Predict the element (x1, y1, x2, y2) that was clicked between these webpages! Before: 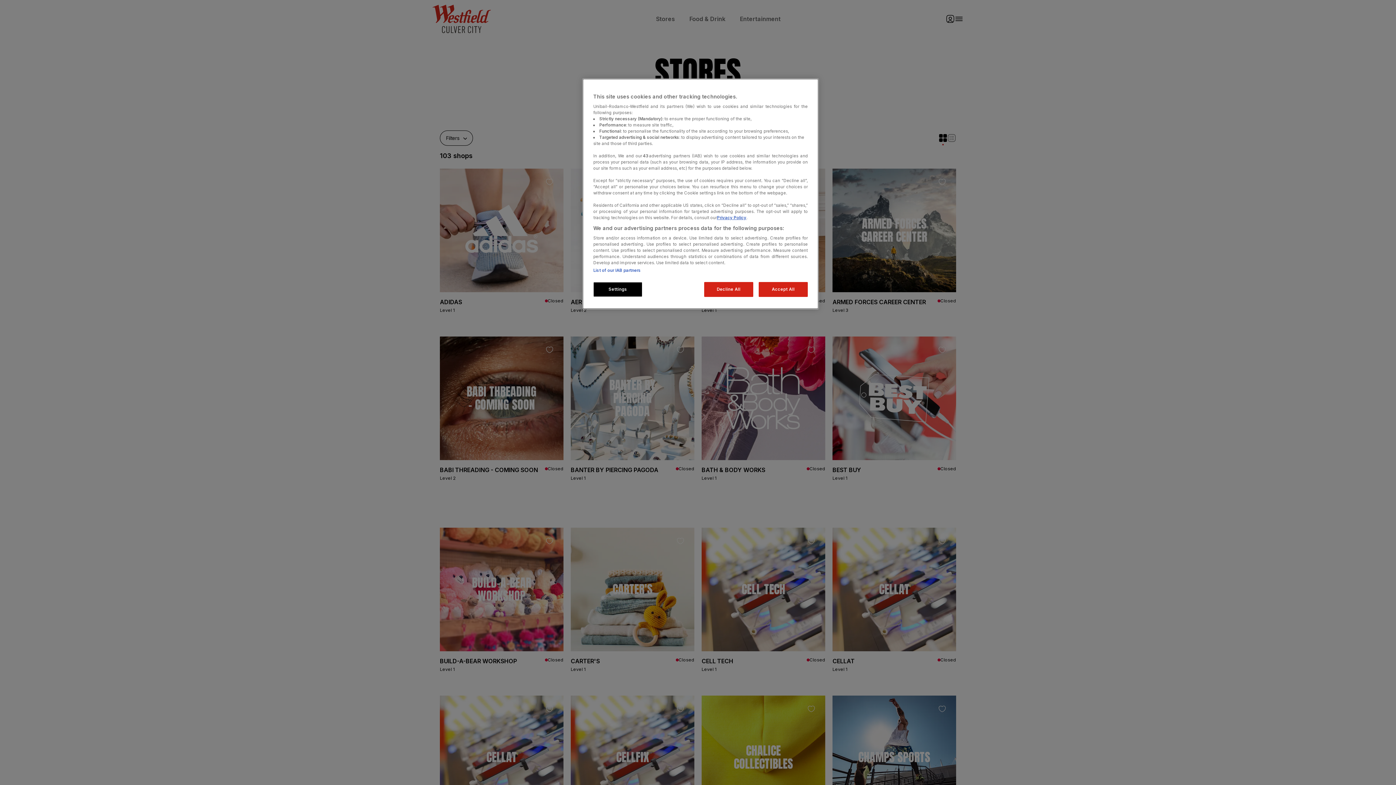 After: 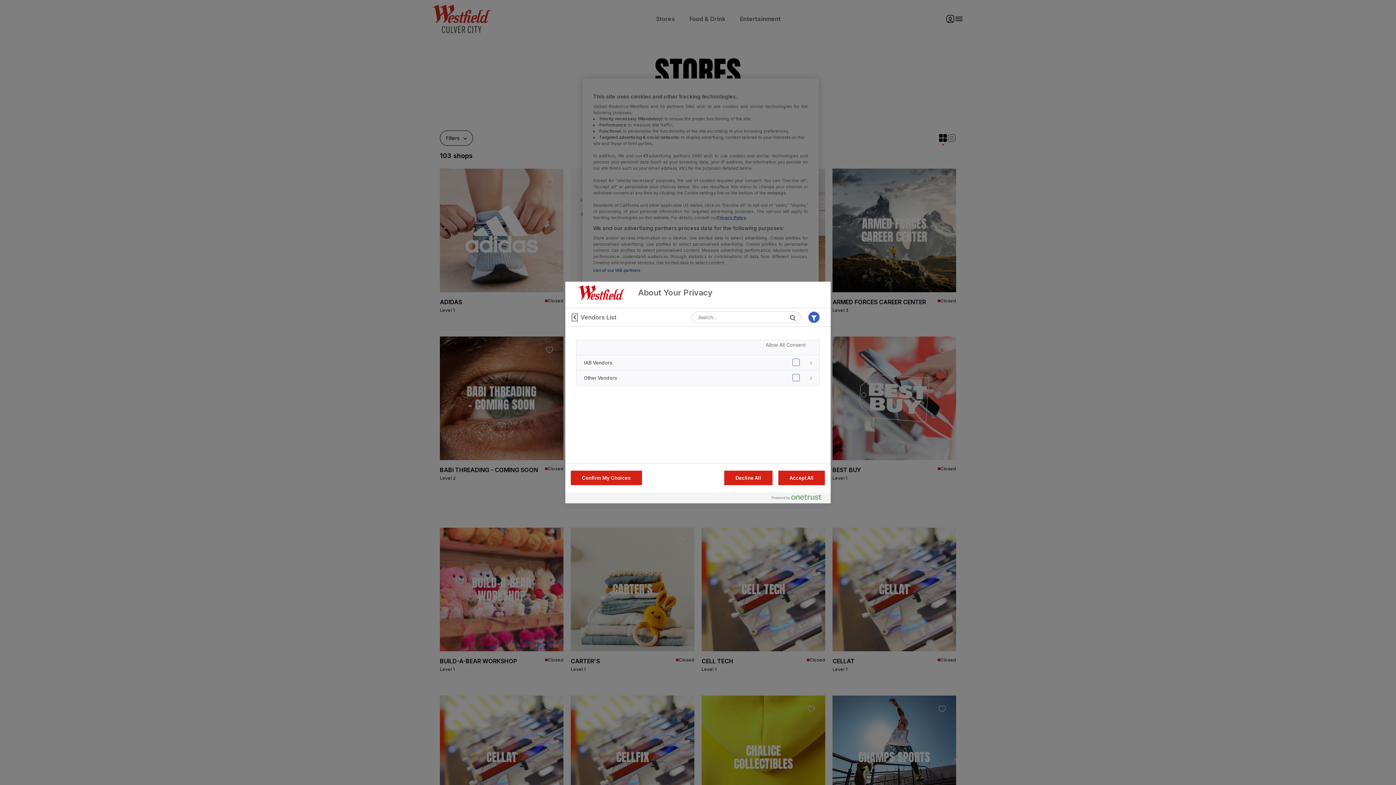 Action: label: List of our IAB partners bbox: (593, 268, 640, 273)